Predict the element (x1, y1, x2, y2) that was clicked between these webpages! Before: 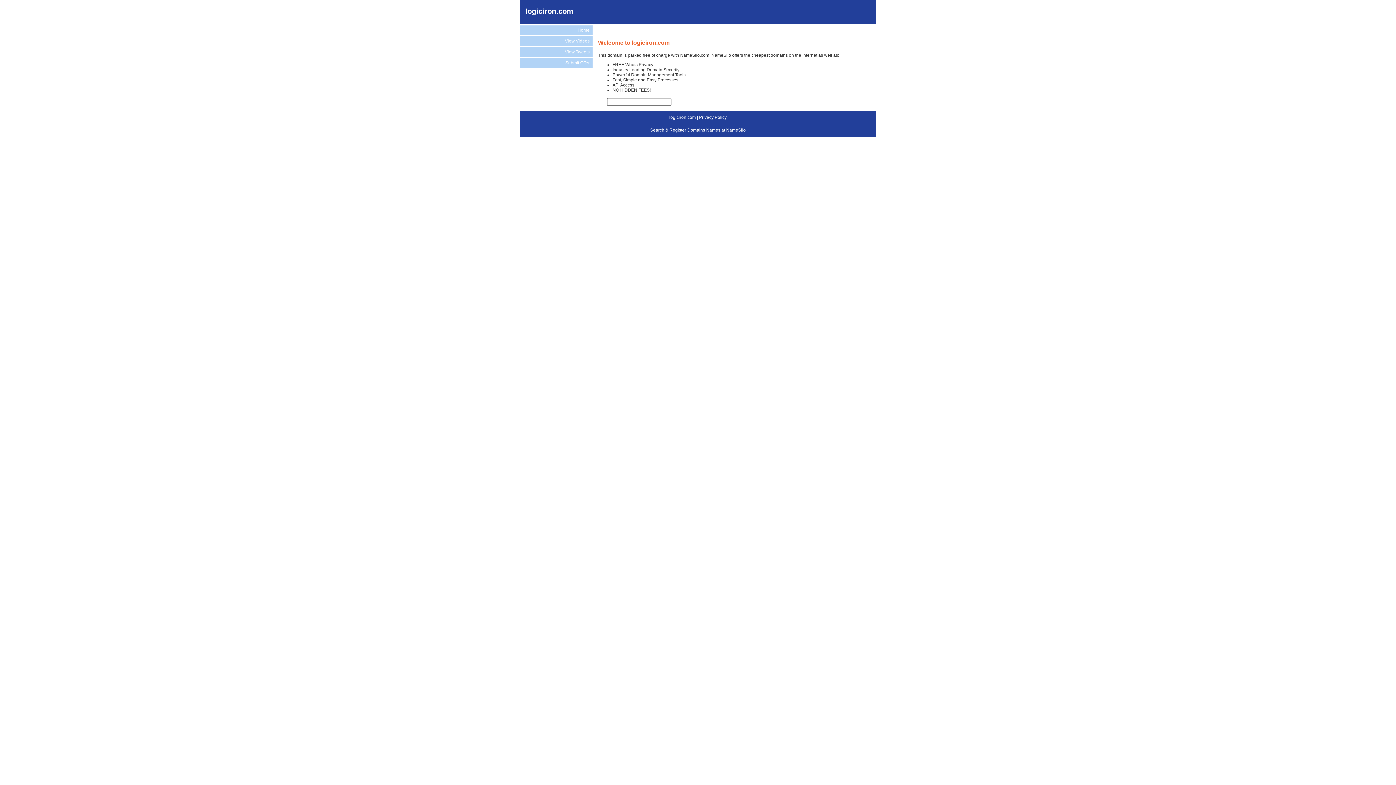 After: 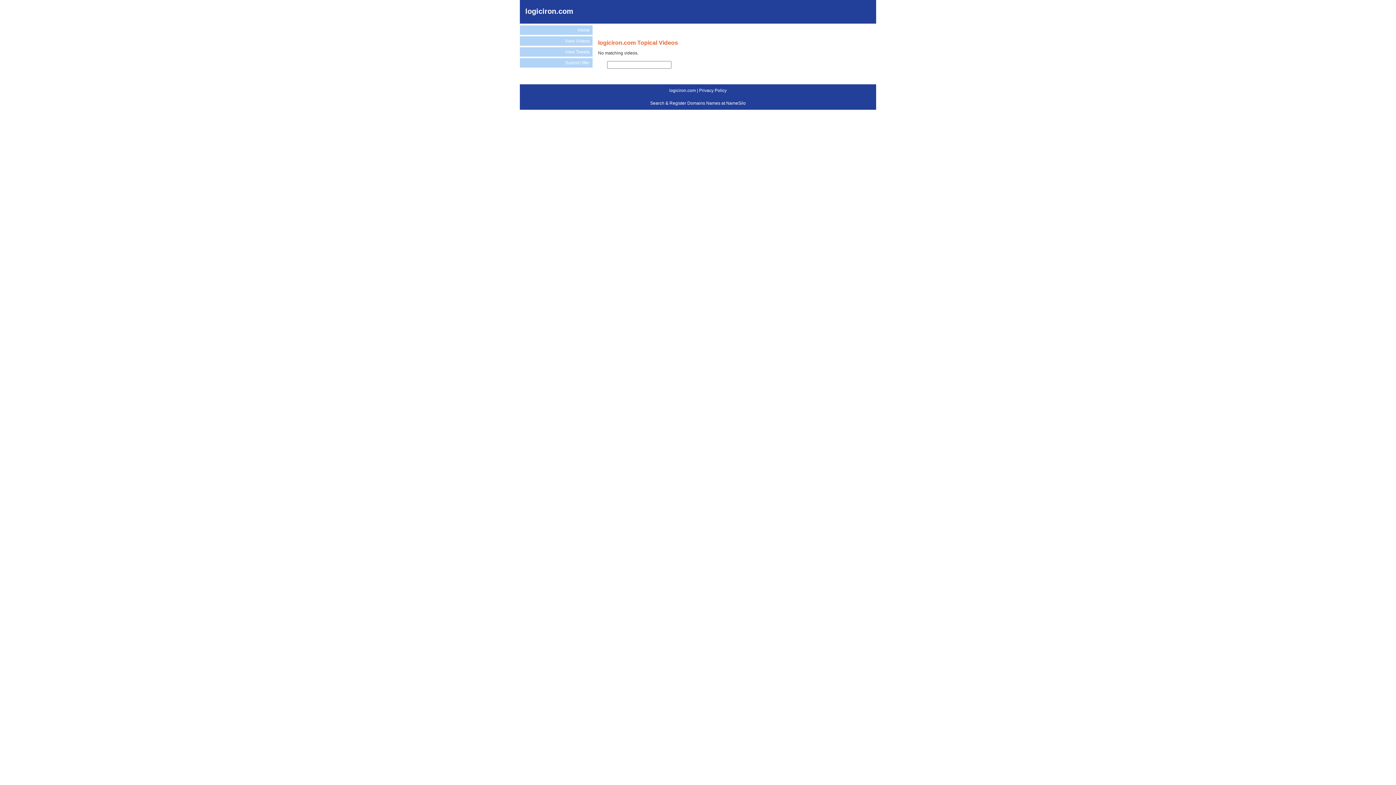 Action: label: View Videos bbox: (520, 36, 592, 45)